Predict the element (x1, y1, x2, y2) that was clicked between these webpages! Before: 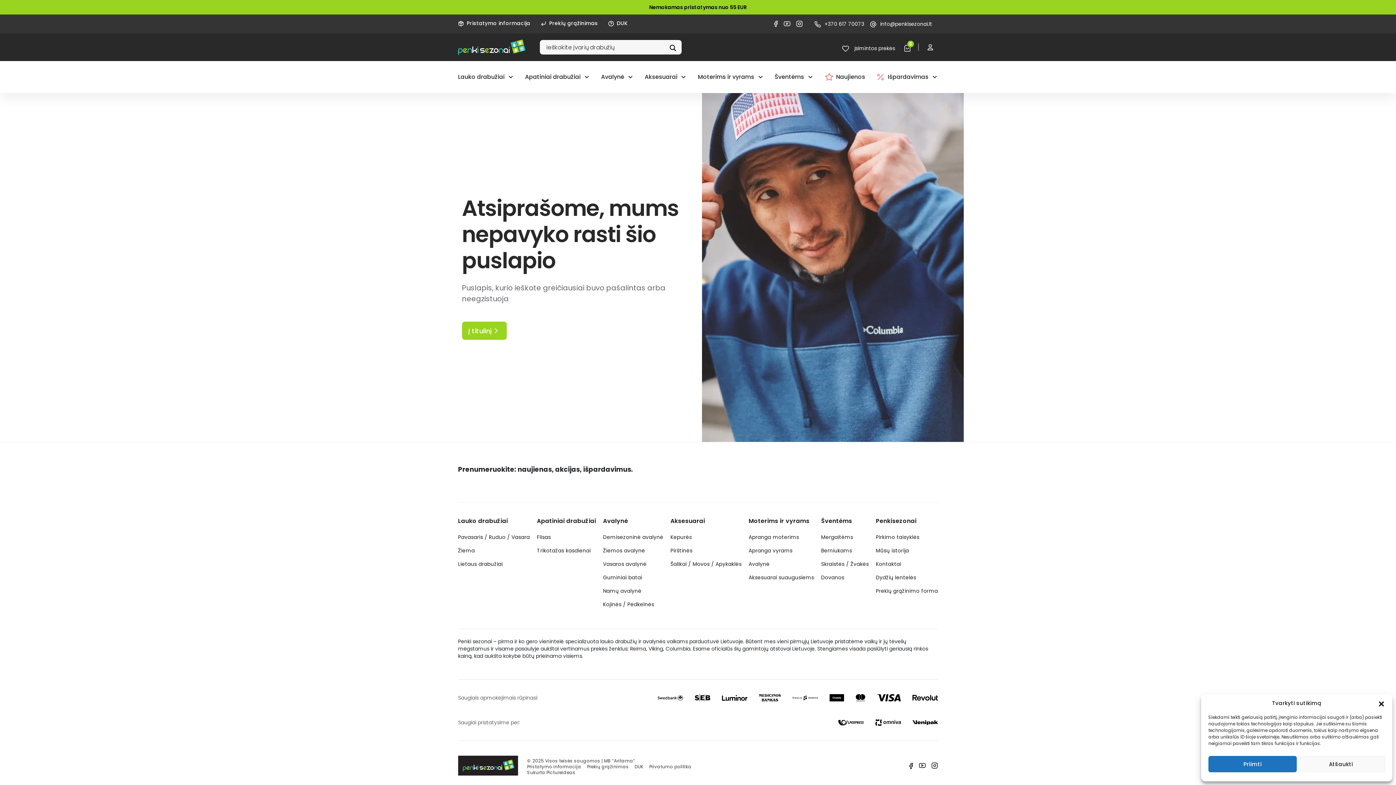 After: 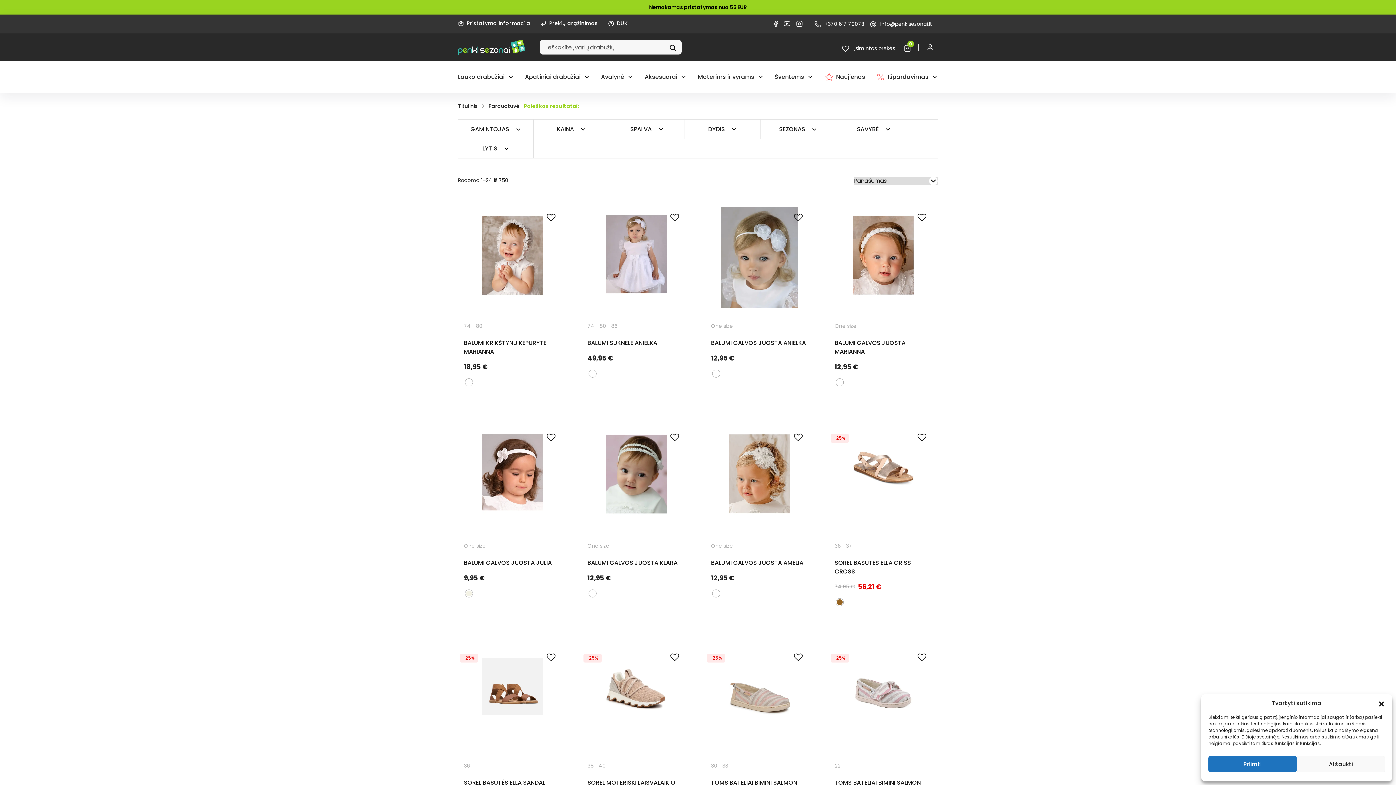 Action: bbox: (667, 40, 680, 53) label: Search magnifier button